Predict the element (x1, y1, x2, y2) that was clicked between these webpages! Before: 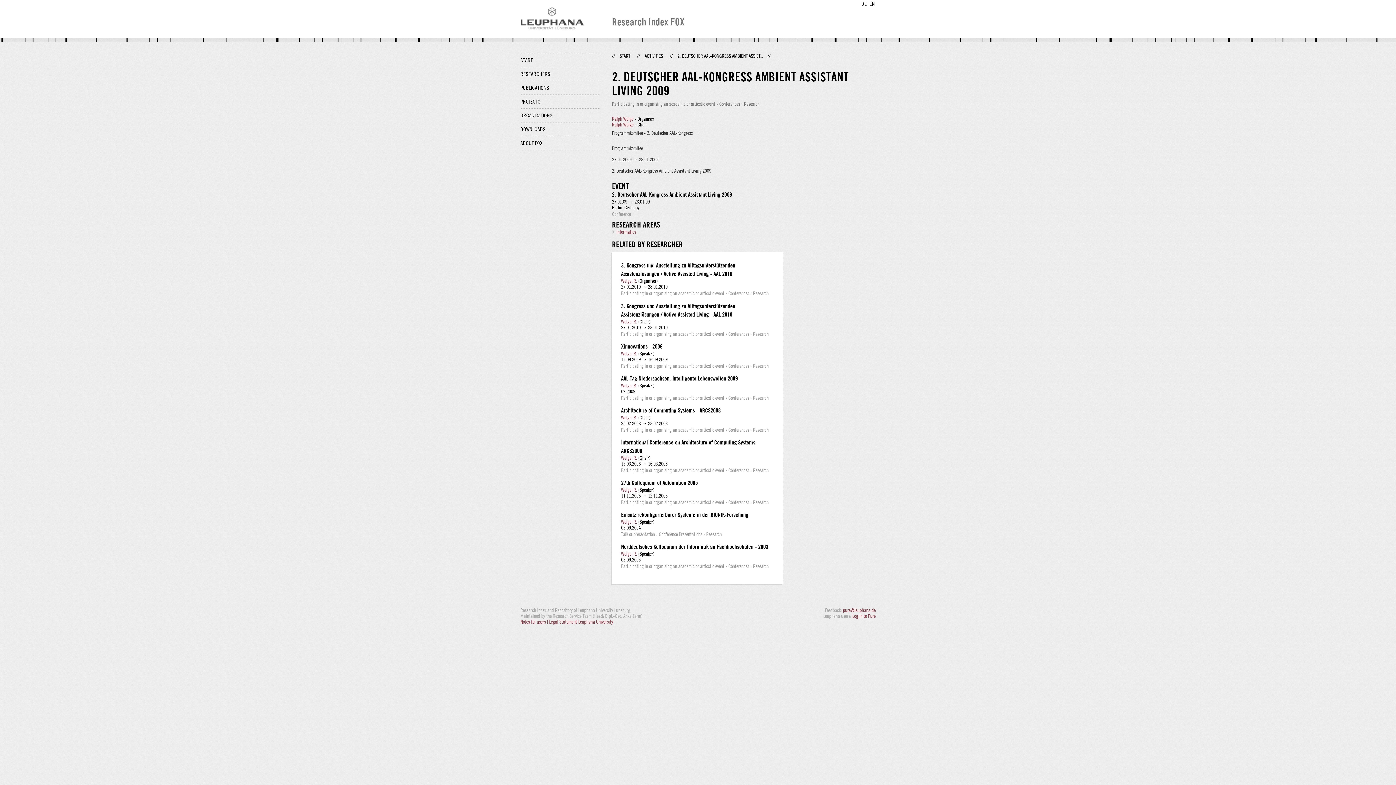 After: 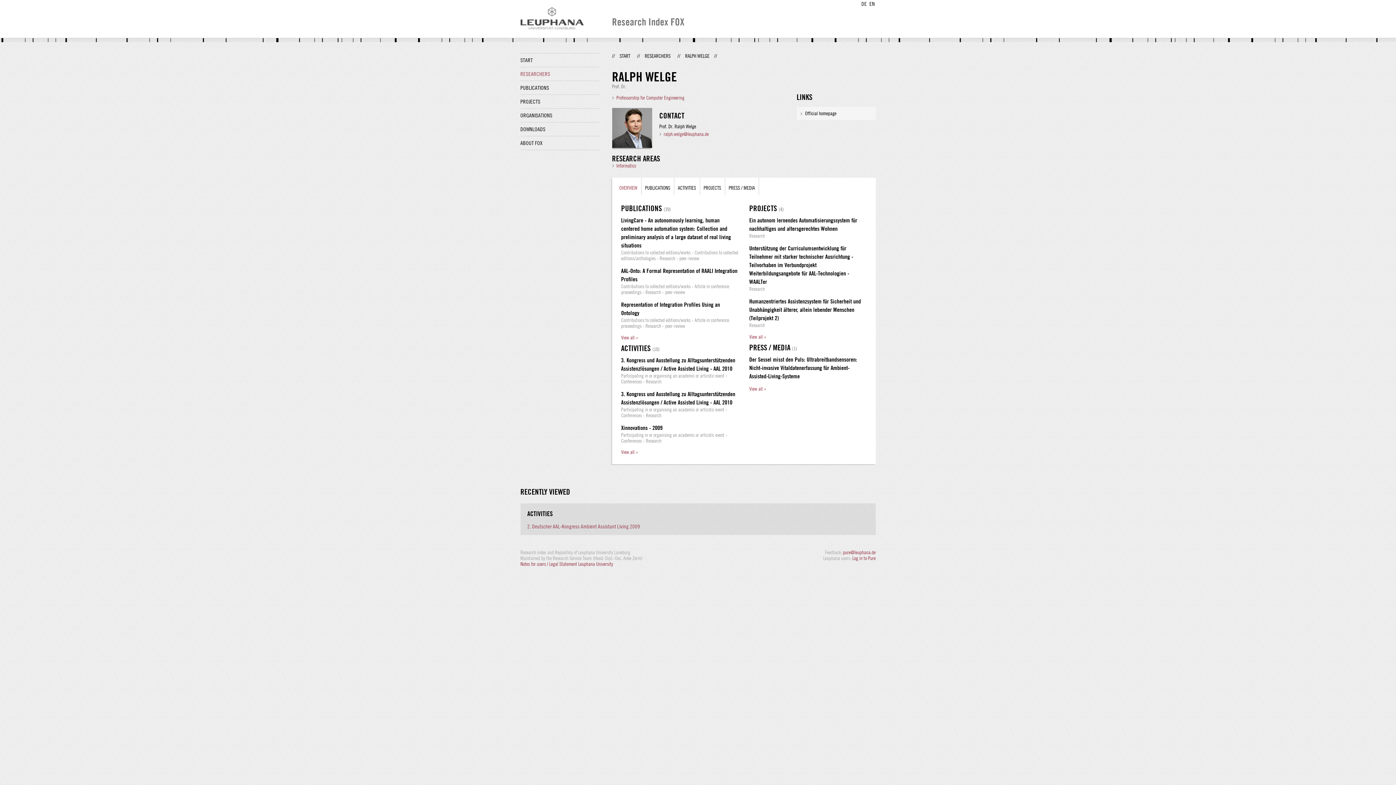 Action: bbox: (621, 278, 637, 284) label: Welge, R.